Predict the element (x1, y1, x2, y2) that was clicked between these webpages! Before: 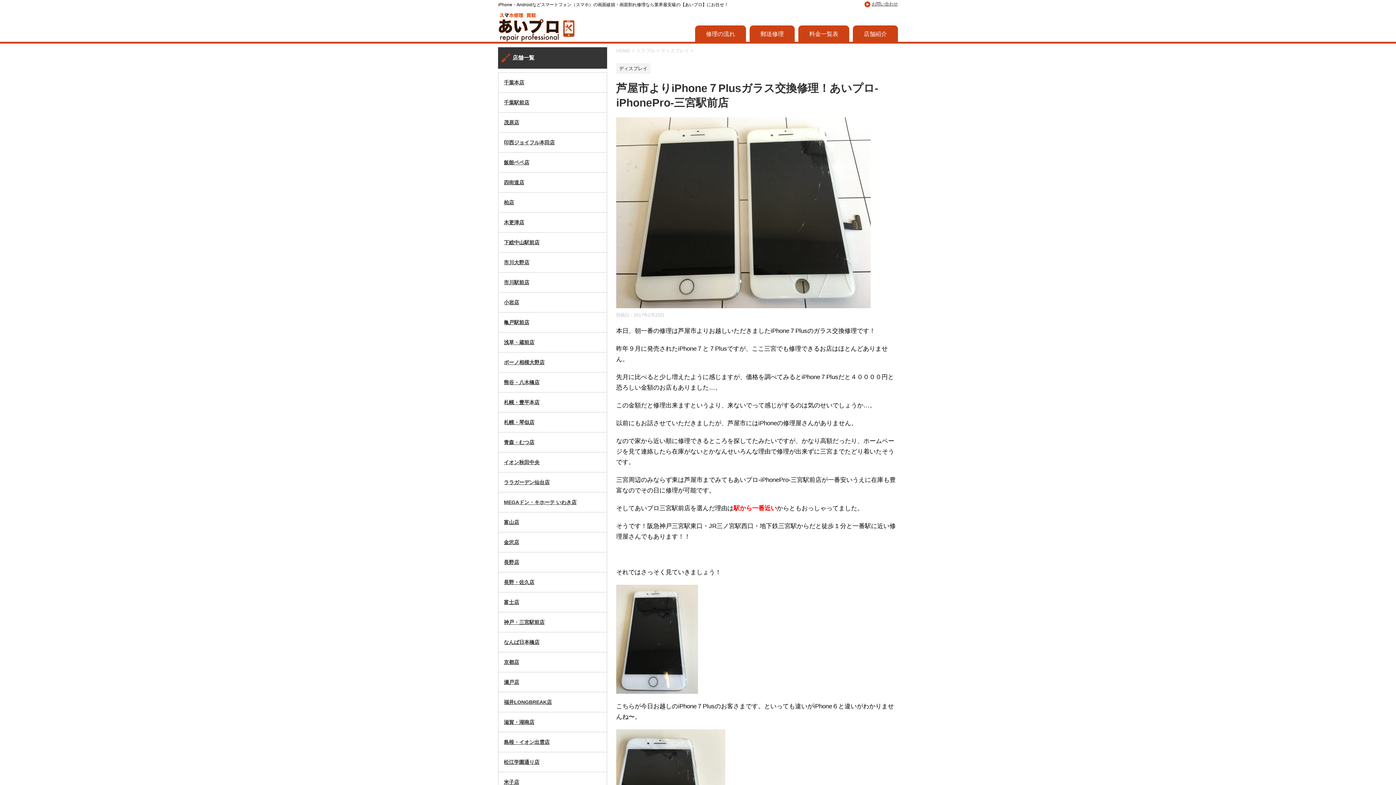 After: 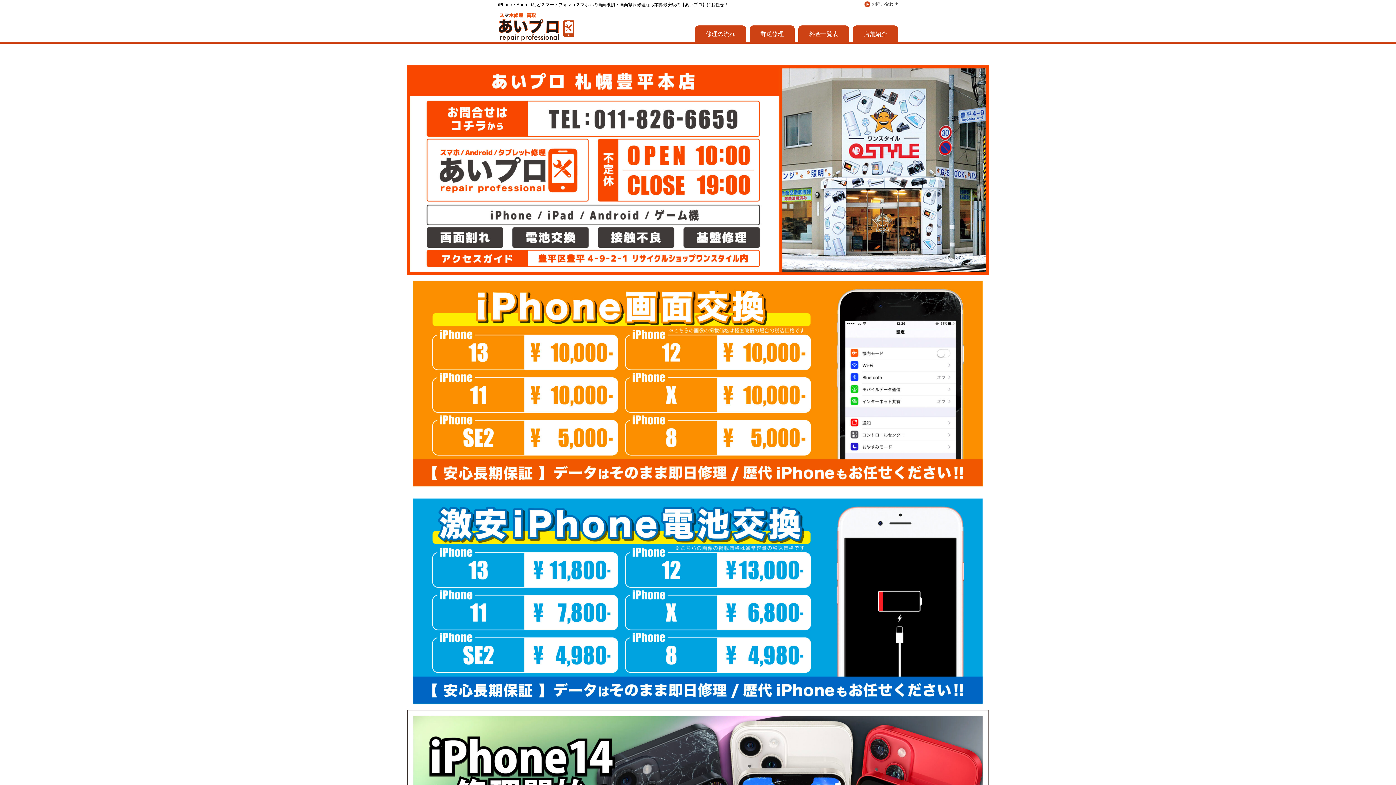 Action: label: 札幌・豊平本店 bbox: (498, 392, 606, 412)